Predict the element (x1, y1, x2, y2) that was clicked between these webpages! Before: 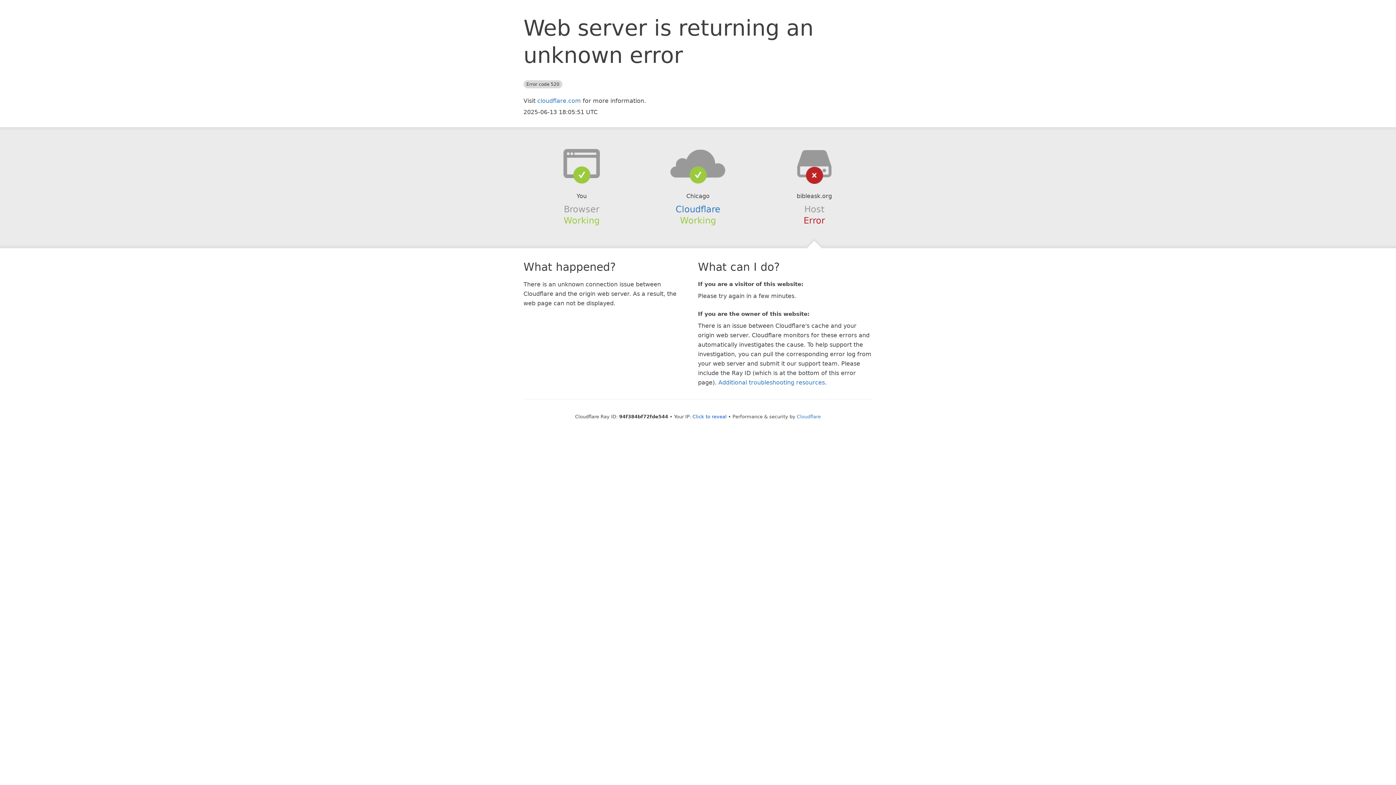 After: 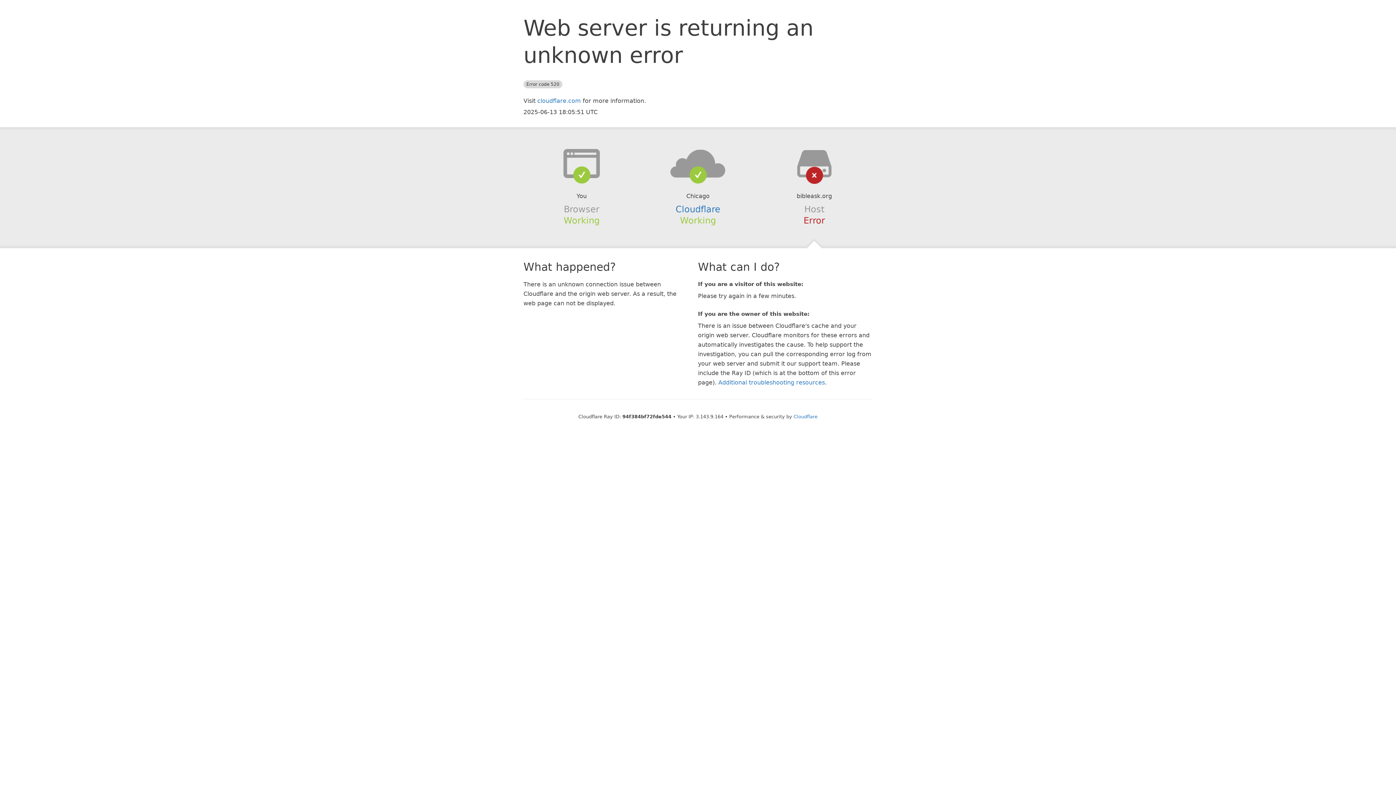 Action: label: Click to reveal bbox: (692, 414, 726, 419)